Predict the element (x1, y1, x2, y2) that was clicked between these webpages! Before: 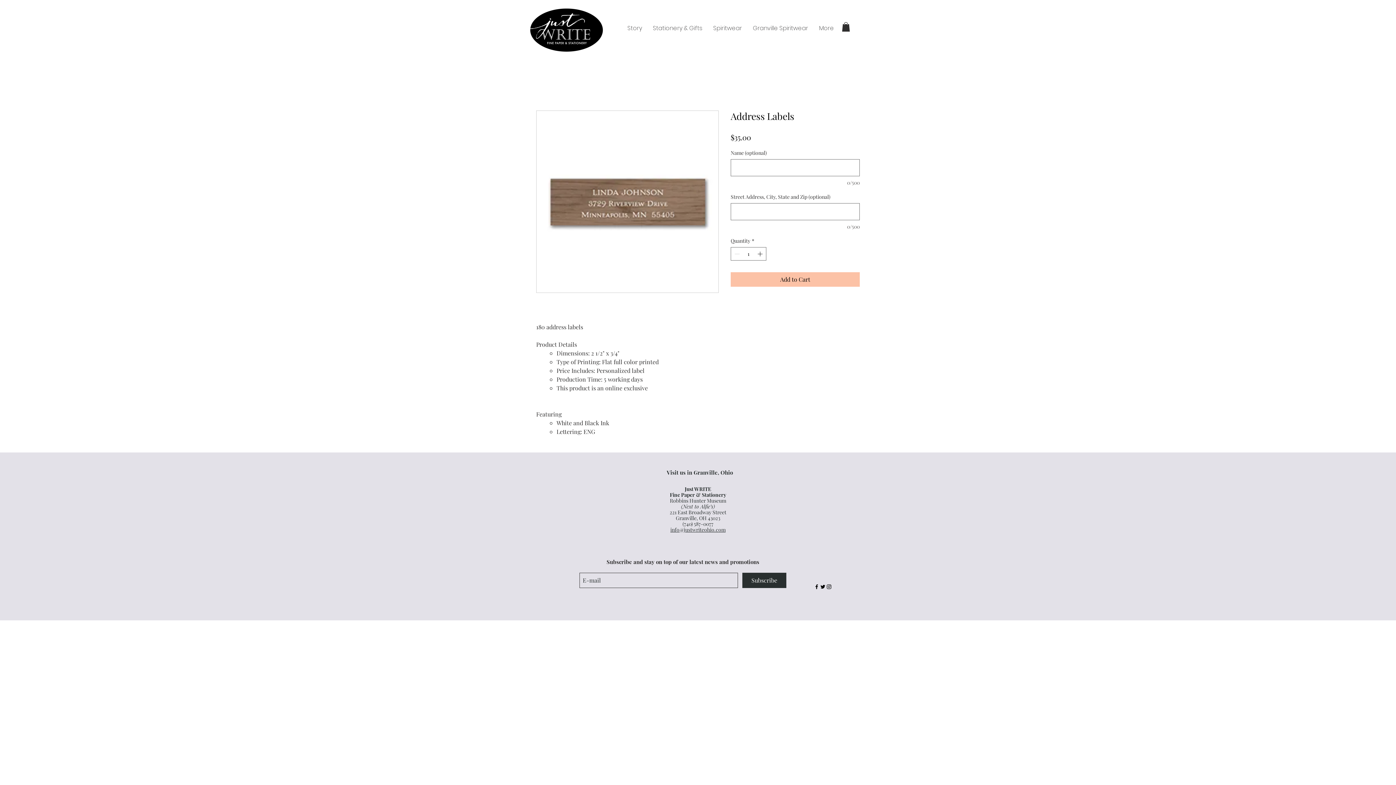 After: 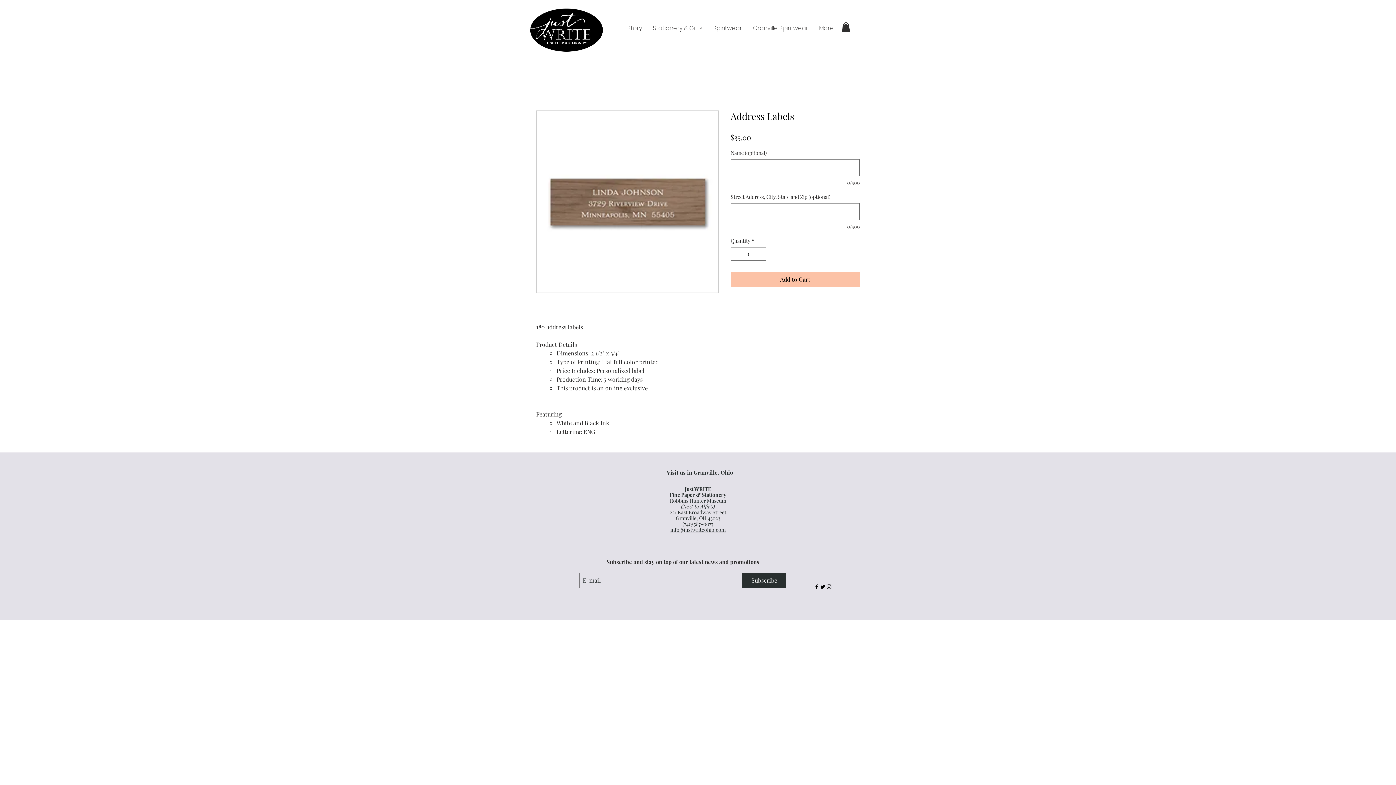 Action: label: Black Instagram Icon bbox: (826, 584, 832, 590)